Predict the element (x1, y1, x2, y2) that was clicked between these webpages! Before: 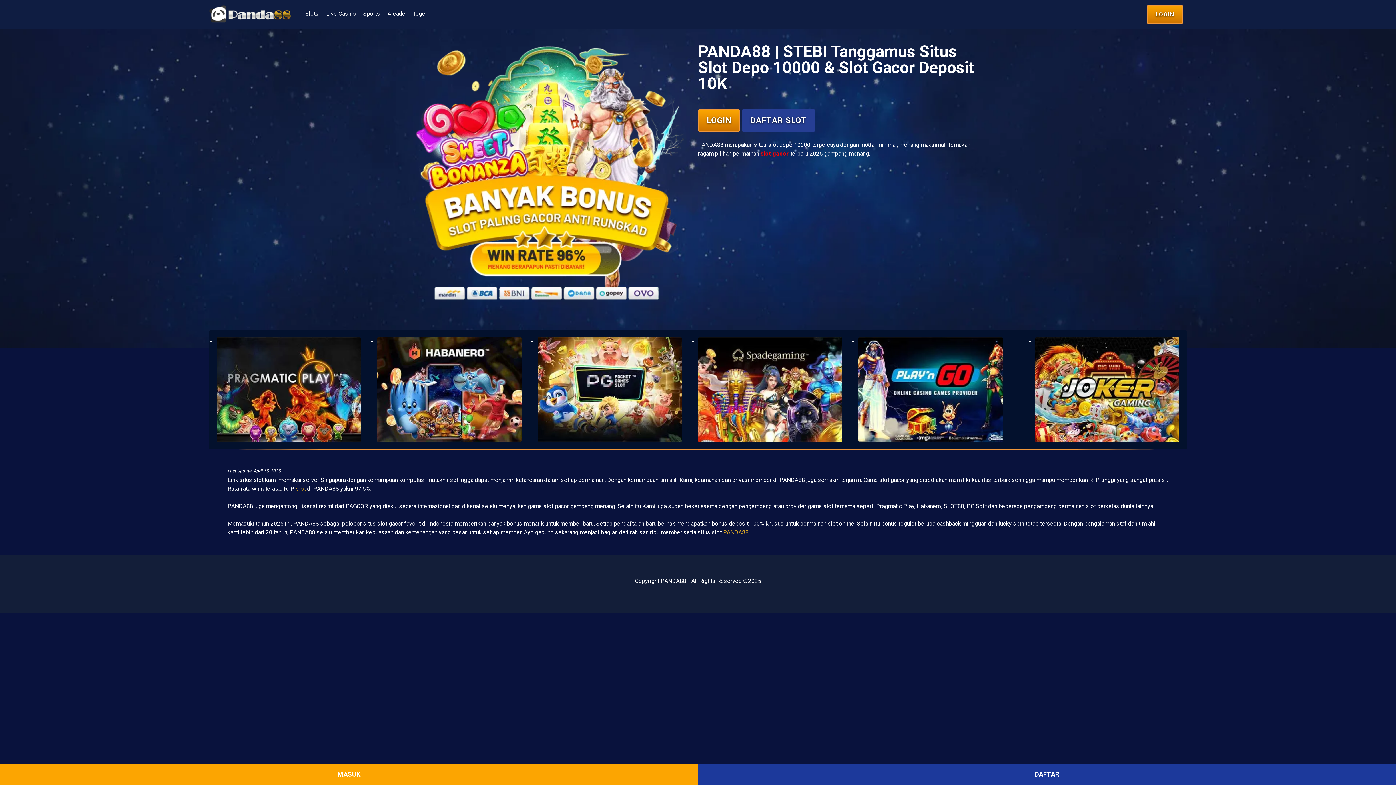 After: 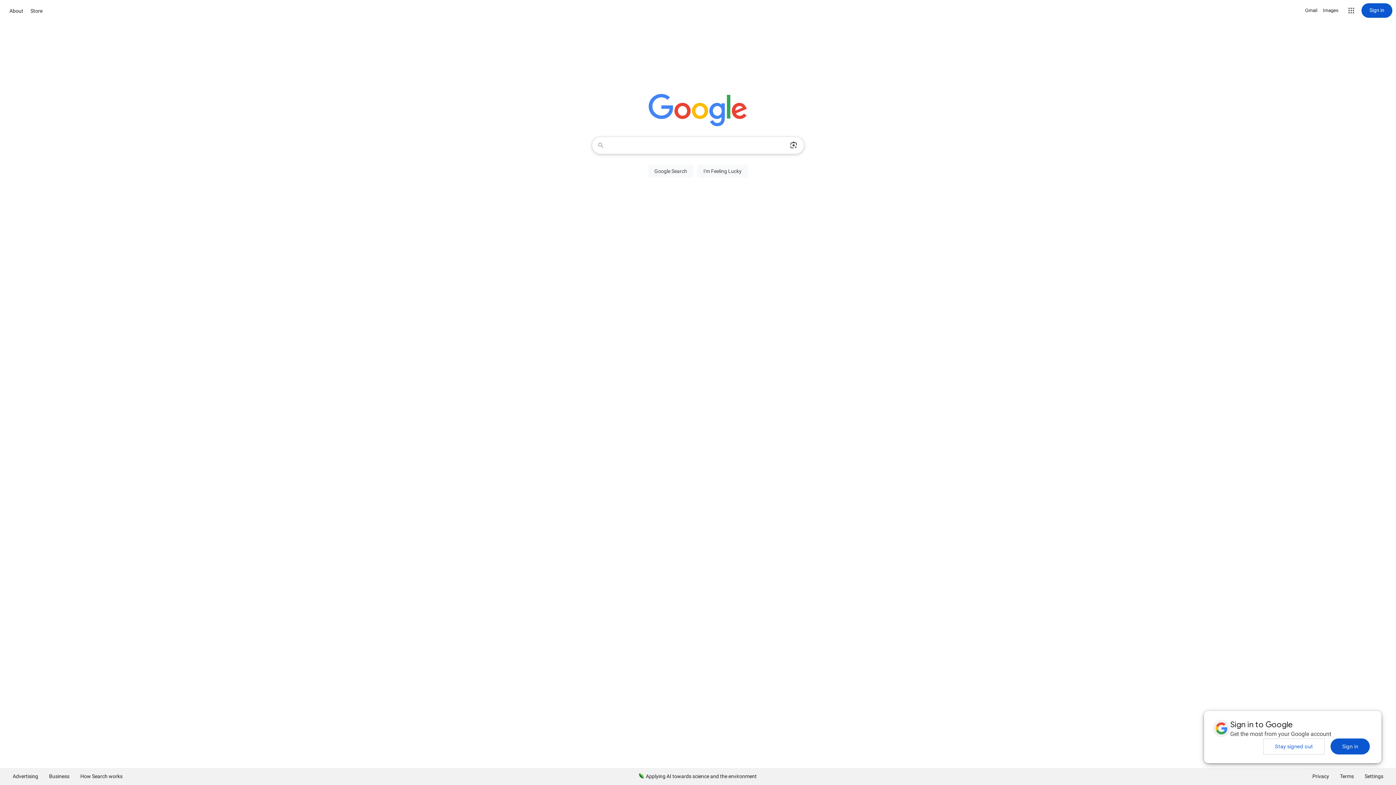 Action: label: DAFTAR bbox: (698, 764, 1396, 785)